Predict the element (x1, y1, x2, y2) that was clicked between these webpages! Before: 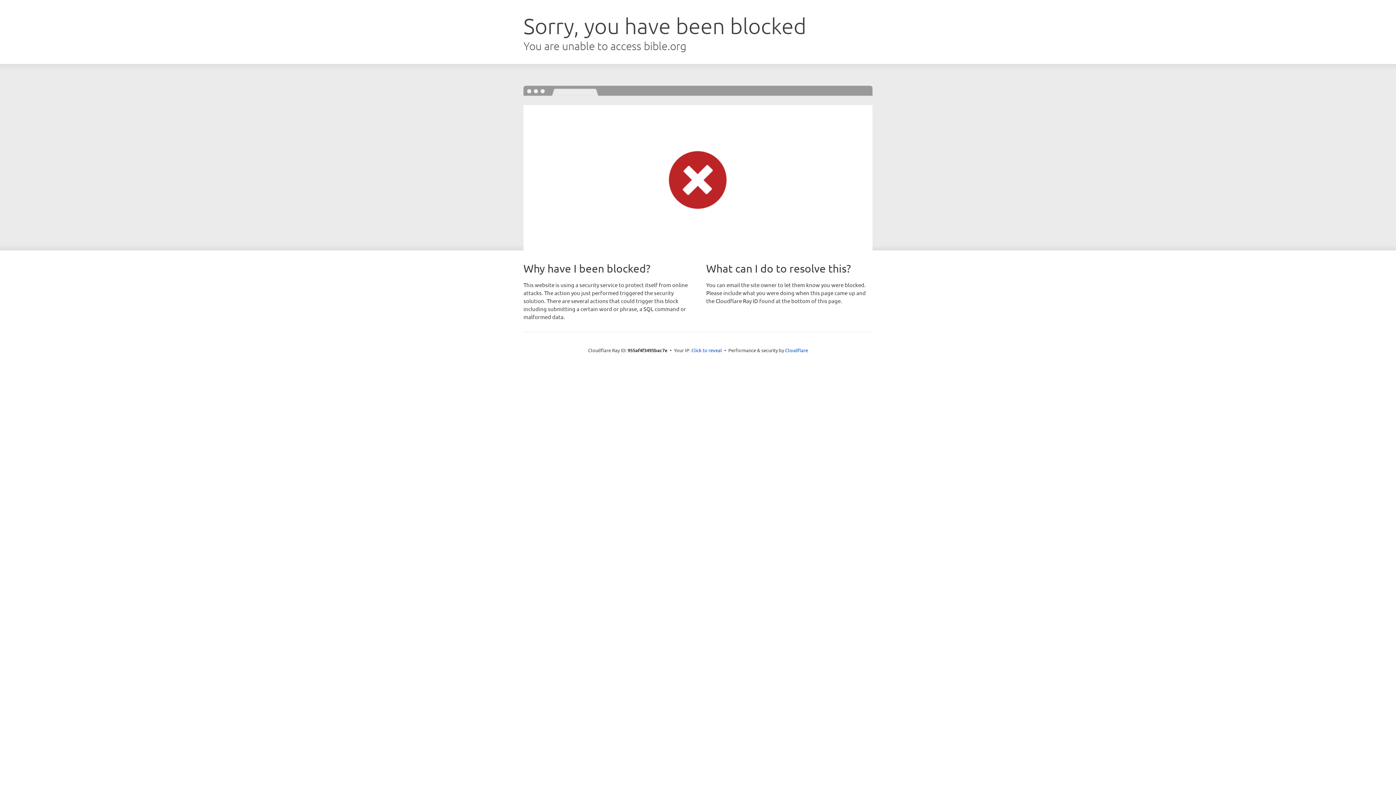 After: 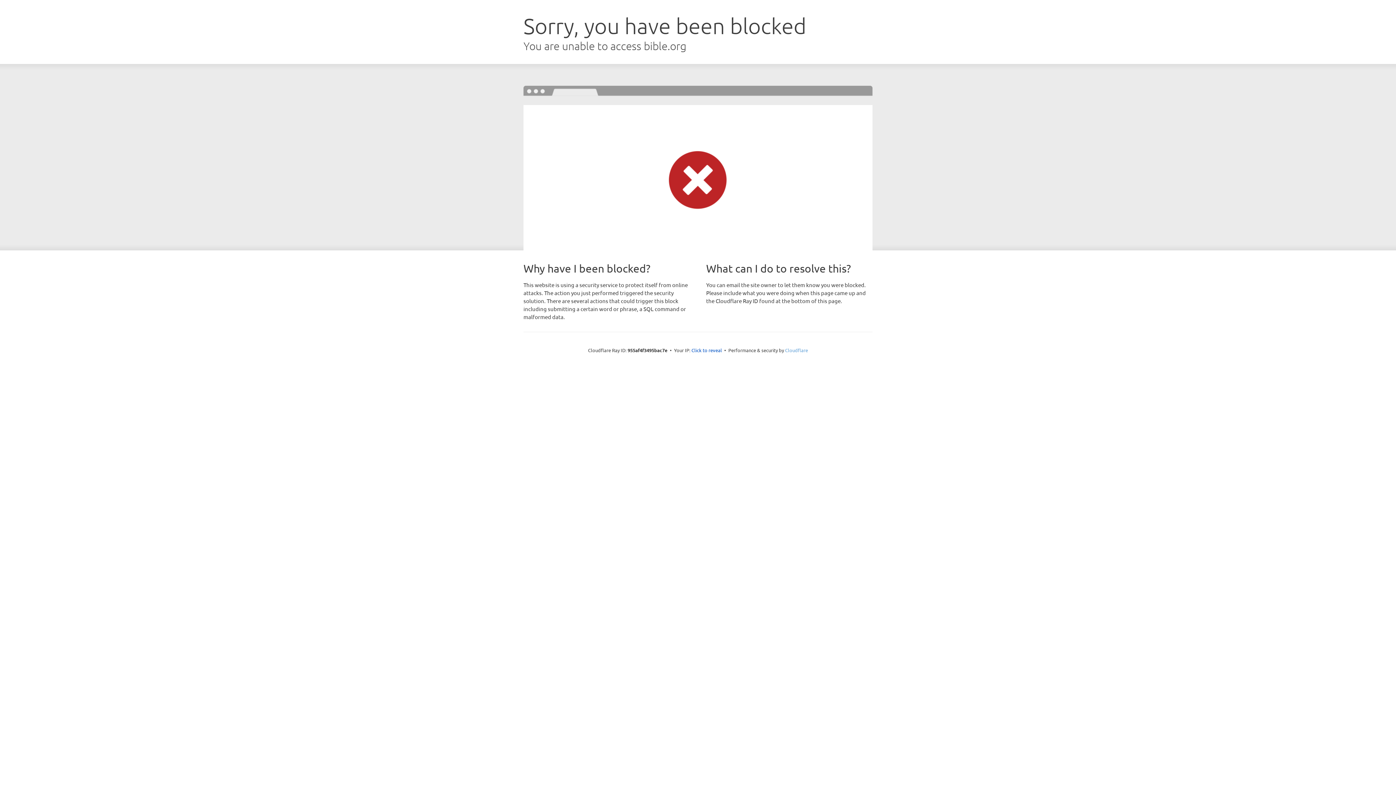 Action: label: Cloudflare bbox: (785, 347, 808, 353)